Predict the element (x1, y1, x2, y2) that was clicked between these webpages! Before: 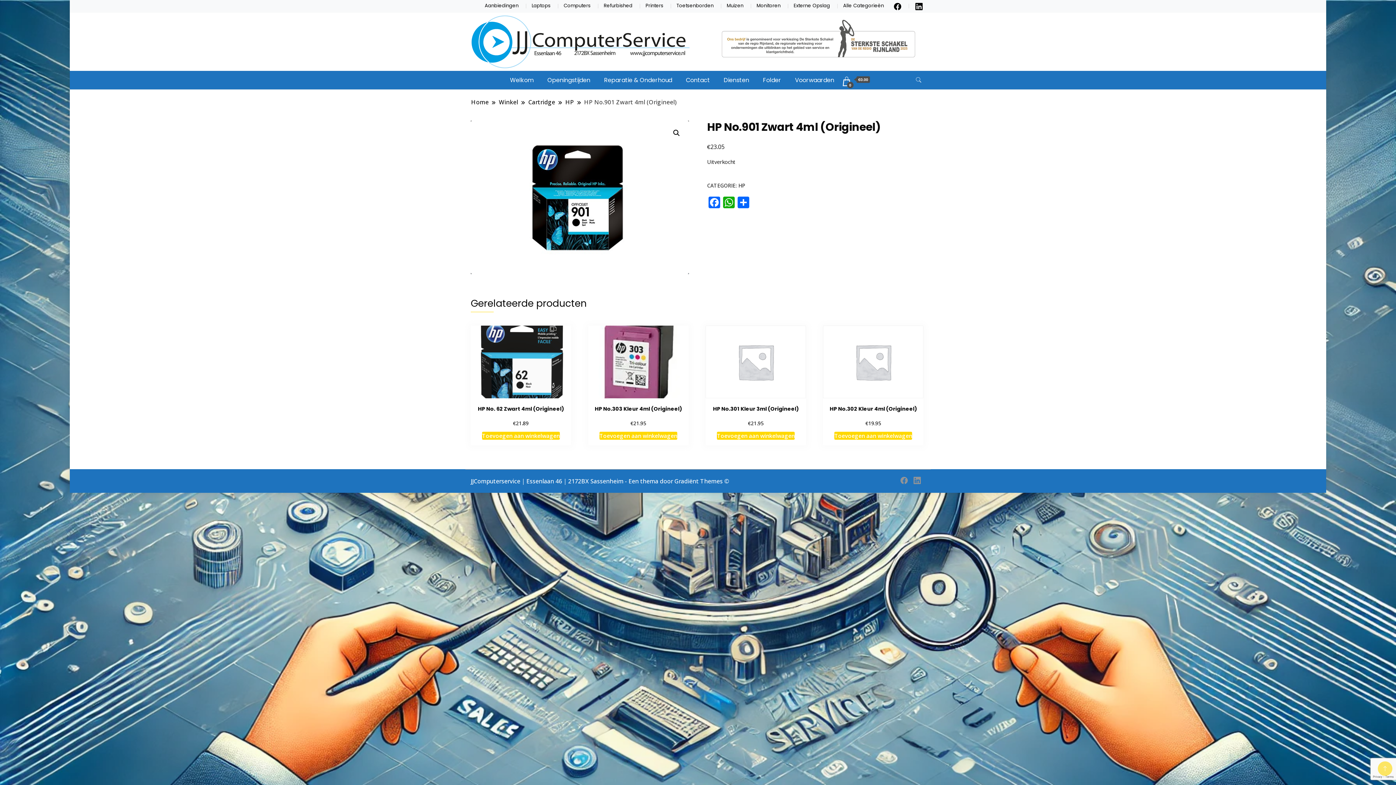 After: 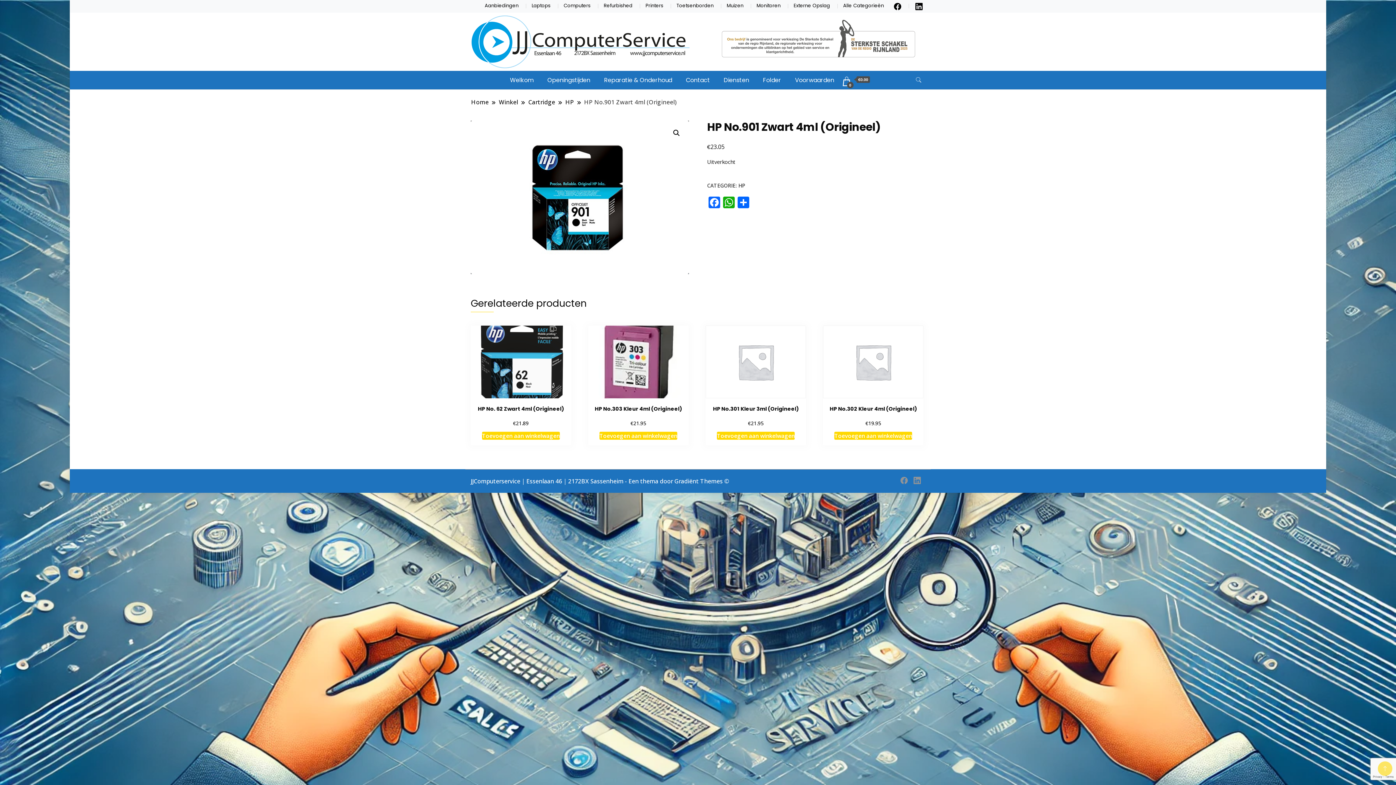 Action: bbox: (915, 2, 923, 8)